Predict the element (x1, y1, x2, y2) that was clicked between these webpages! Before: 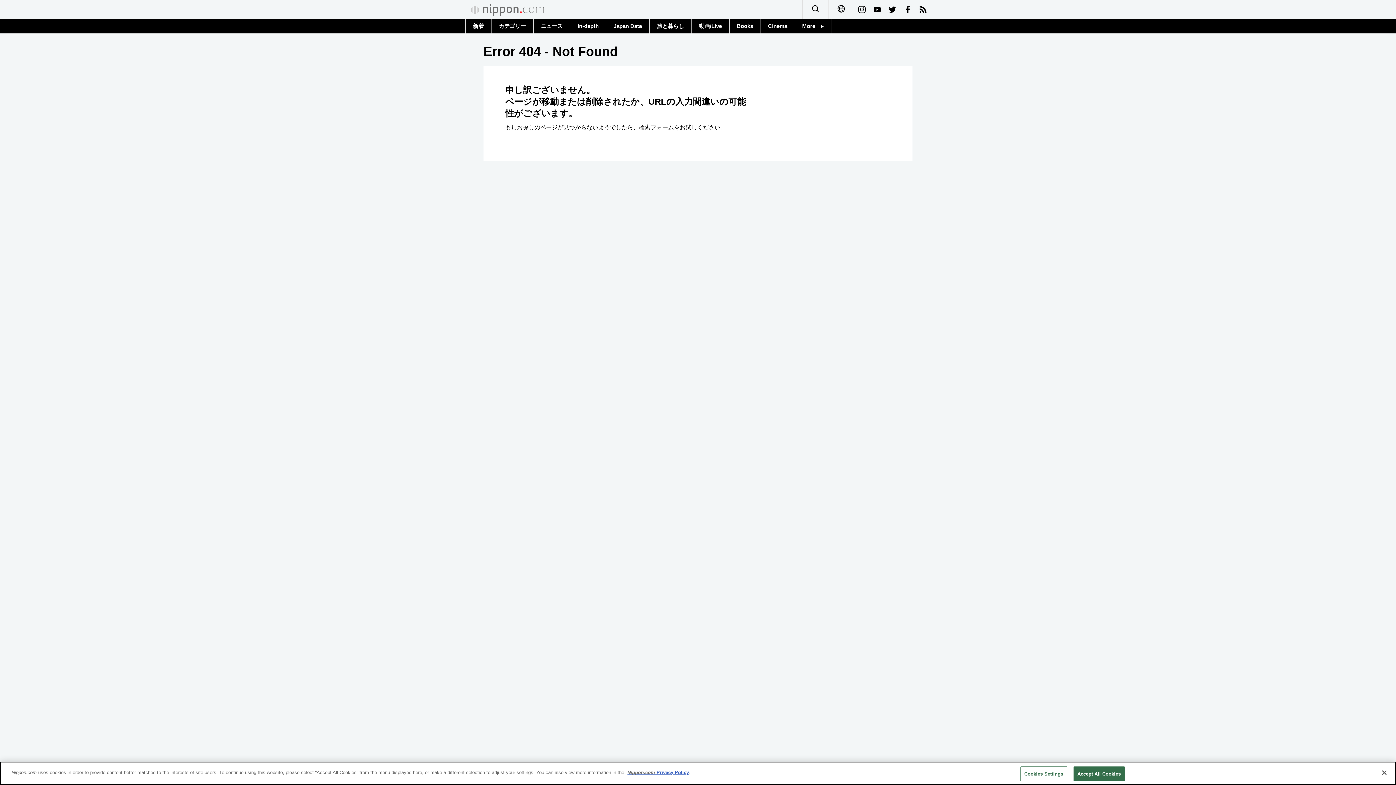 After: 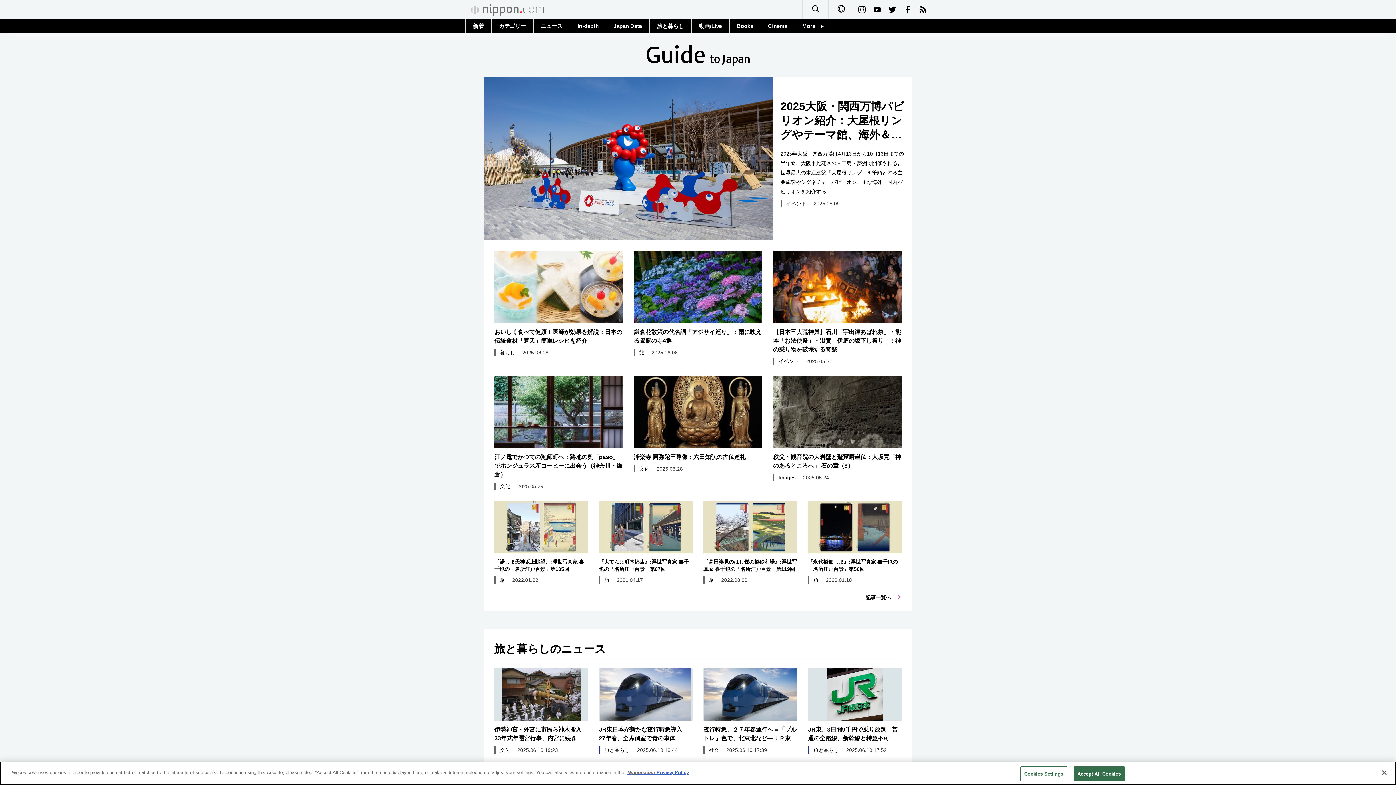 Action: bbox: (649, 18, 691, 33) label: 旅と暮らし